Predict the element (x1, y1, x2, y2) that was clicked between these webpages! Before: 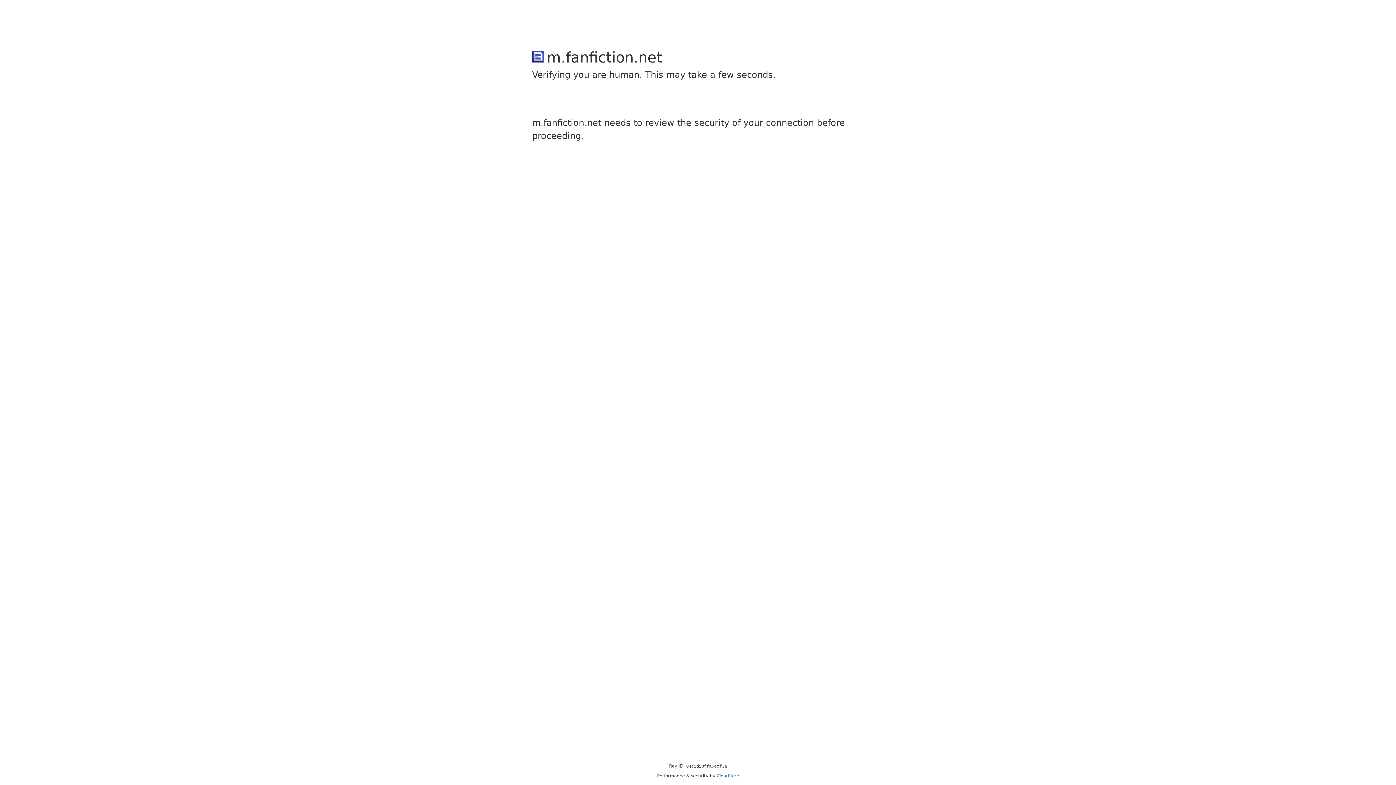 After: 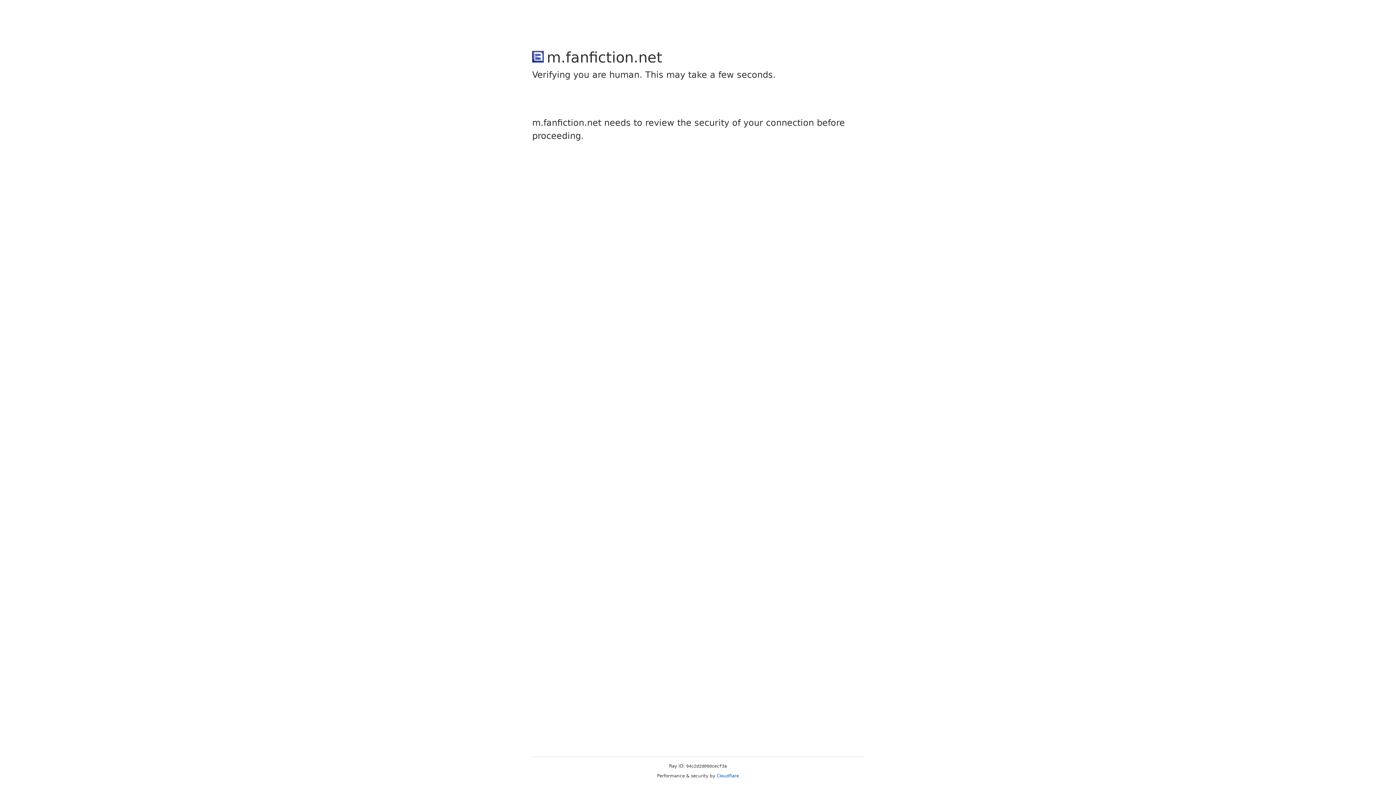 Action: bbox: (716, 773, 739, 778) label: Cloudflare